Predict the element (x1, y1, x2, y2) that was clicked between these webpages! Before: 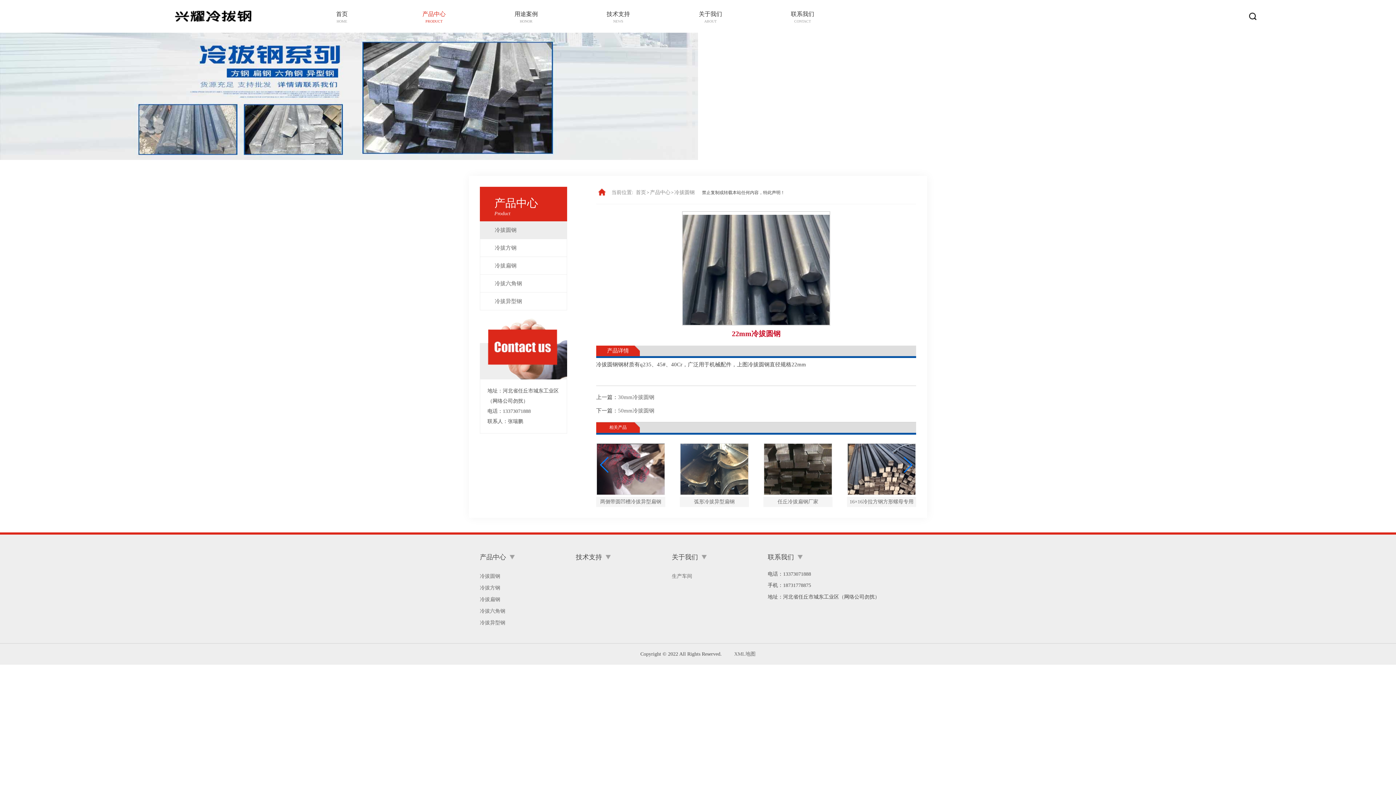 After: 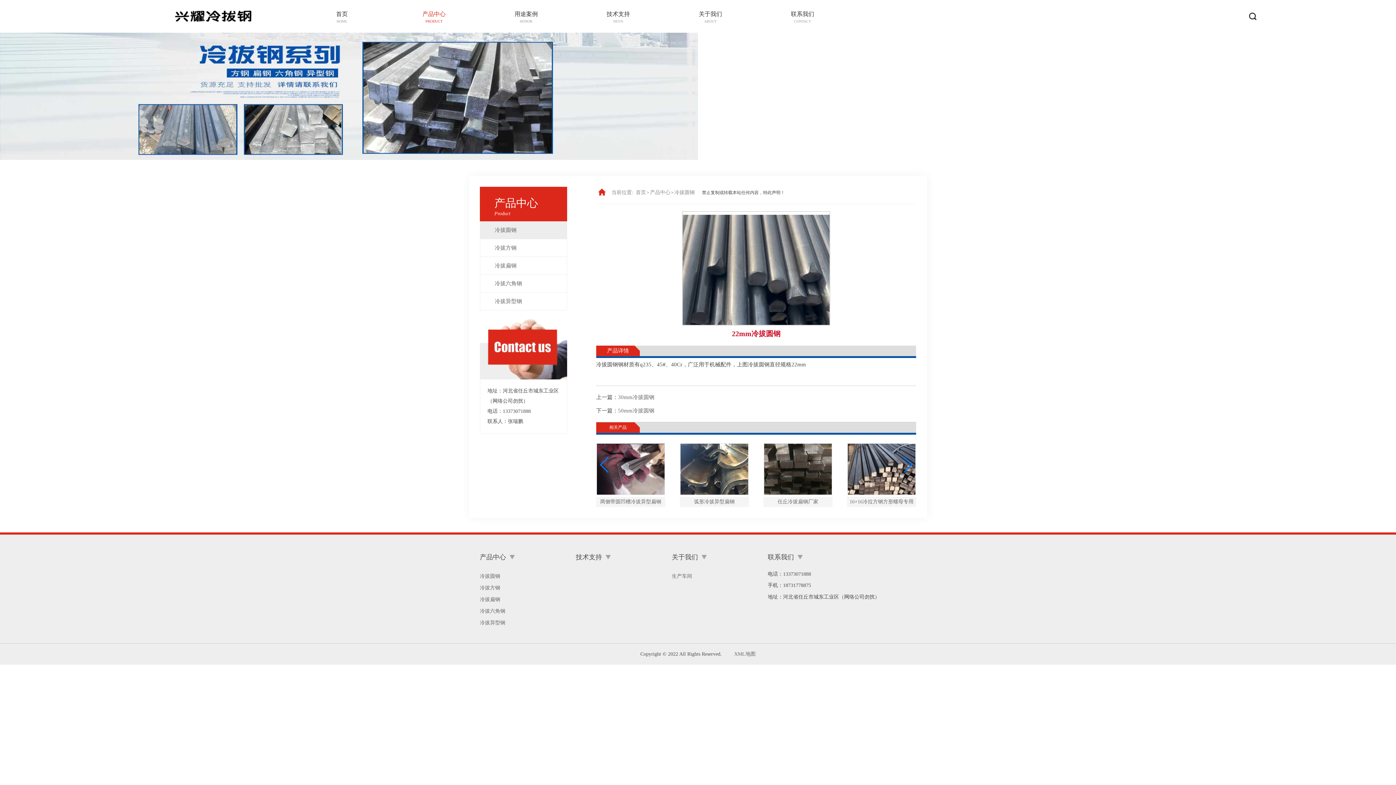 Action: bbox: (723, 651, 728, 657)